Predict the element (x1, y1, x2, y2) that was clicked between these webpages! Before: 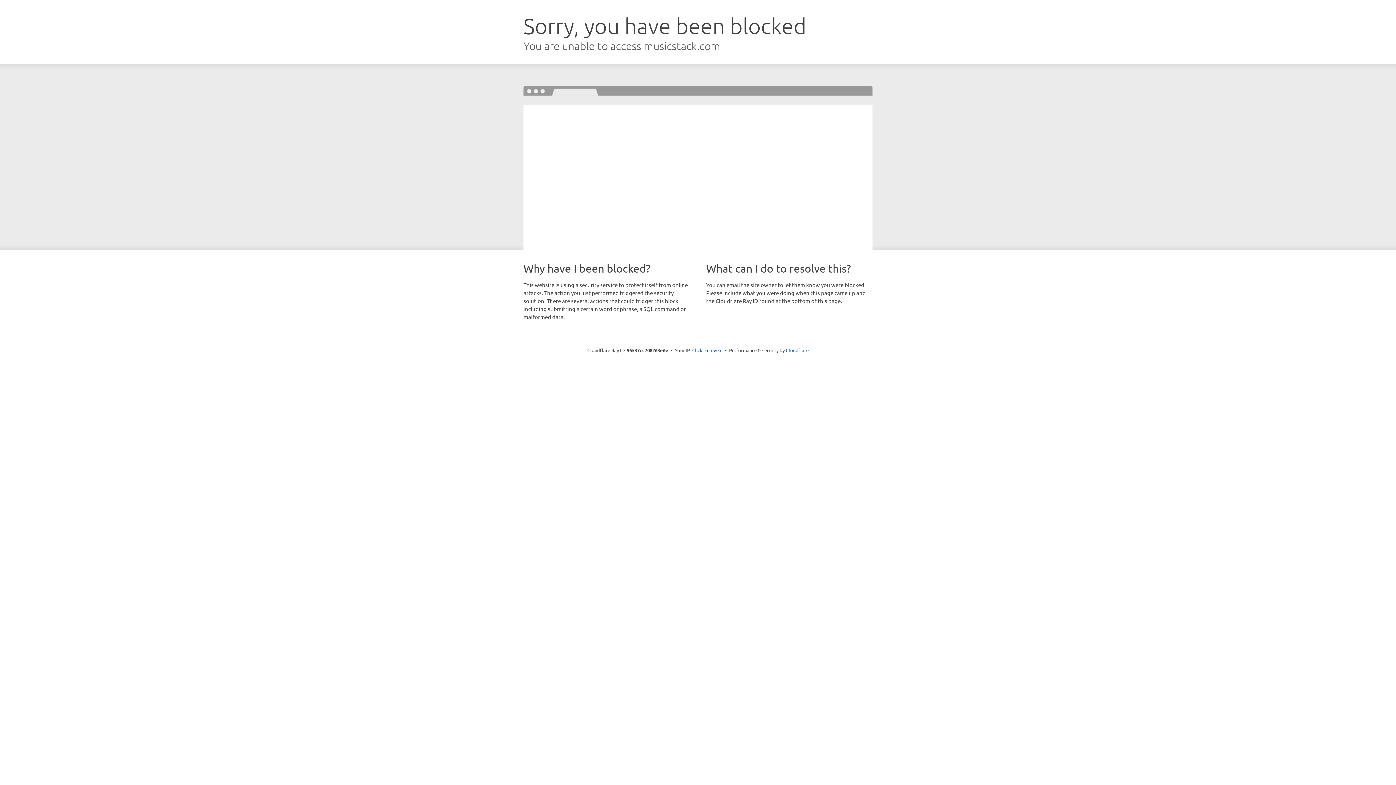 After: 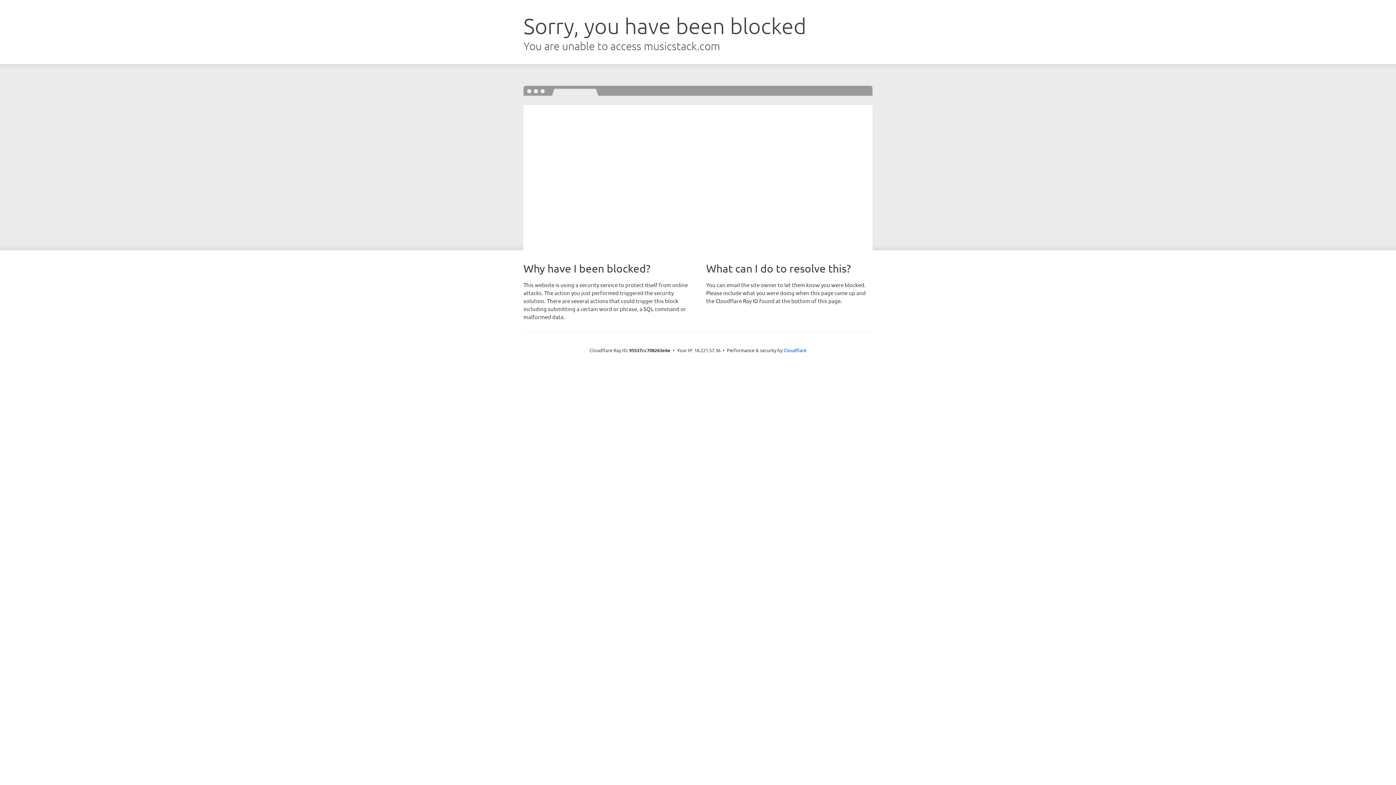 Action: bbox: (692, 346, 722, 353) label: Click to reveal